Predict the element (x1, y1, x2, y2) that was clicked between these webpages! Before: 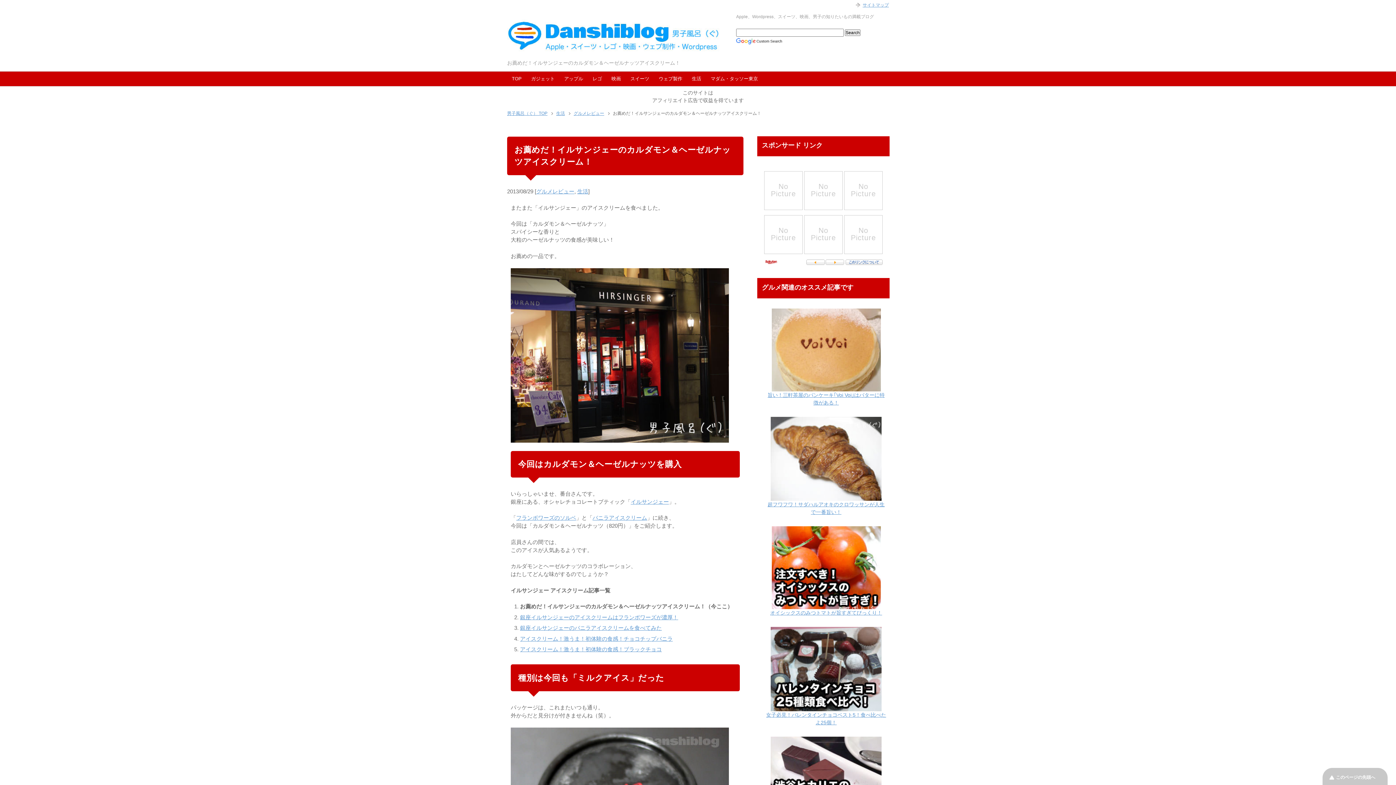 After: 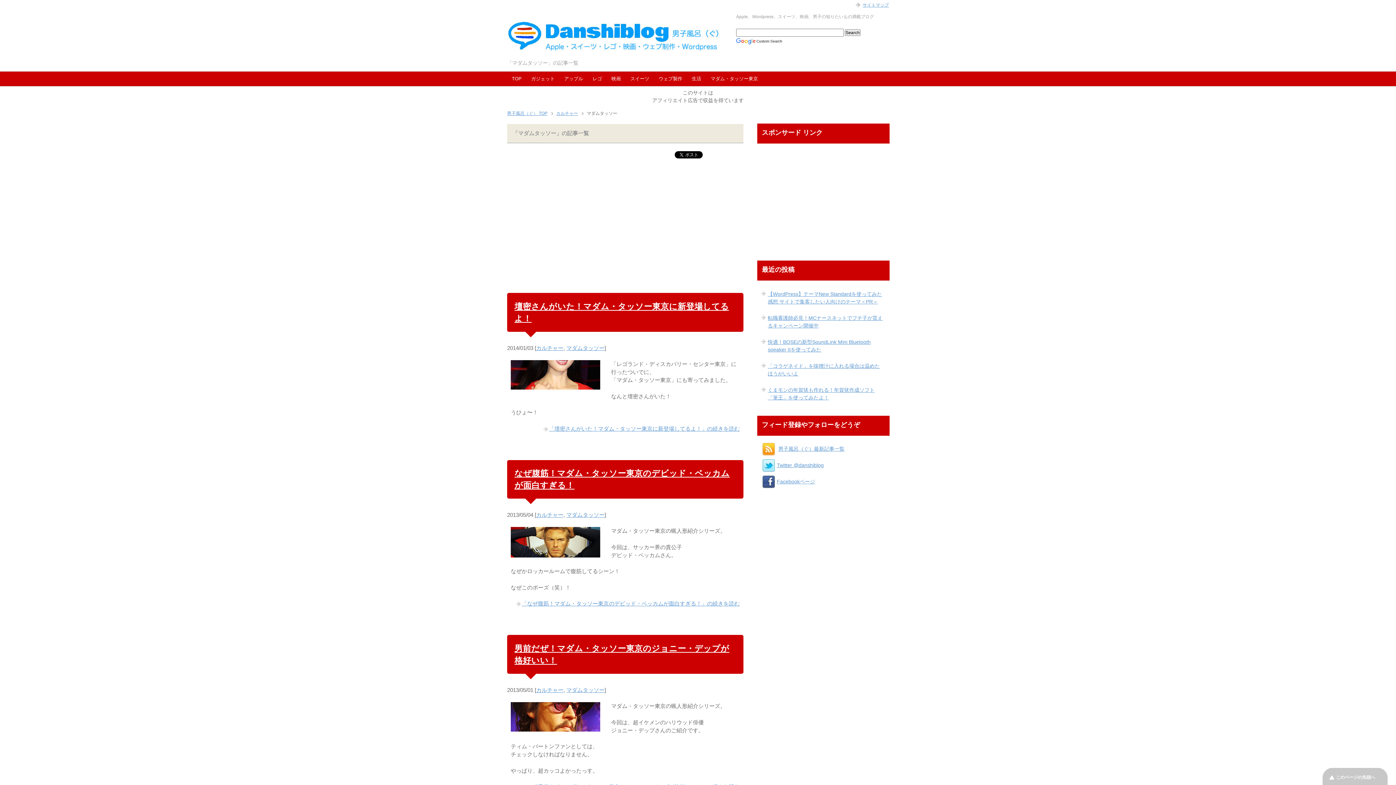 Action: bbox: (706, 71, 762, 86) label: マダム・タッソー東京